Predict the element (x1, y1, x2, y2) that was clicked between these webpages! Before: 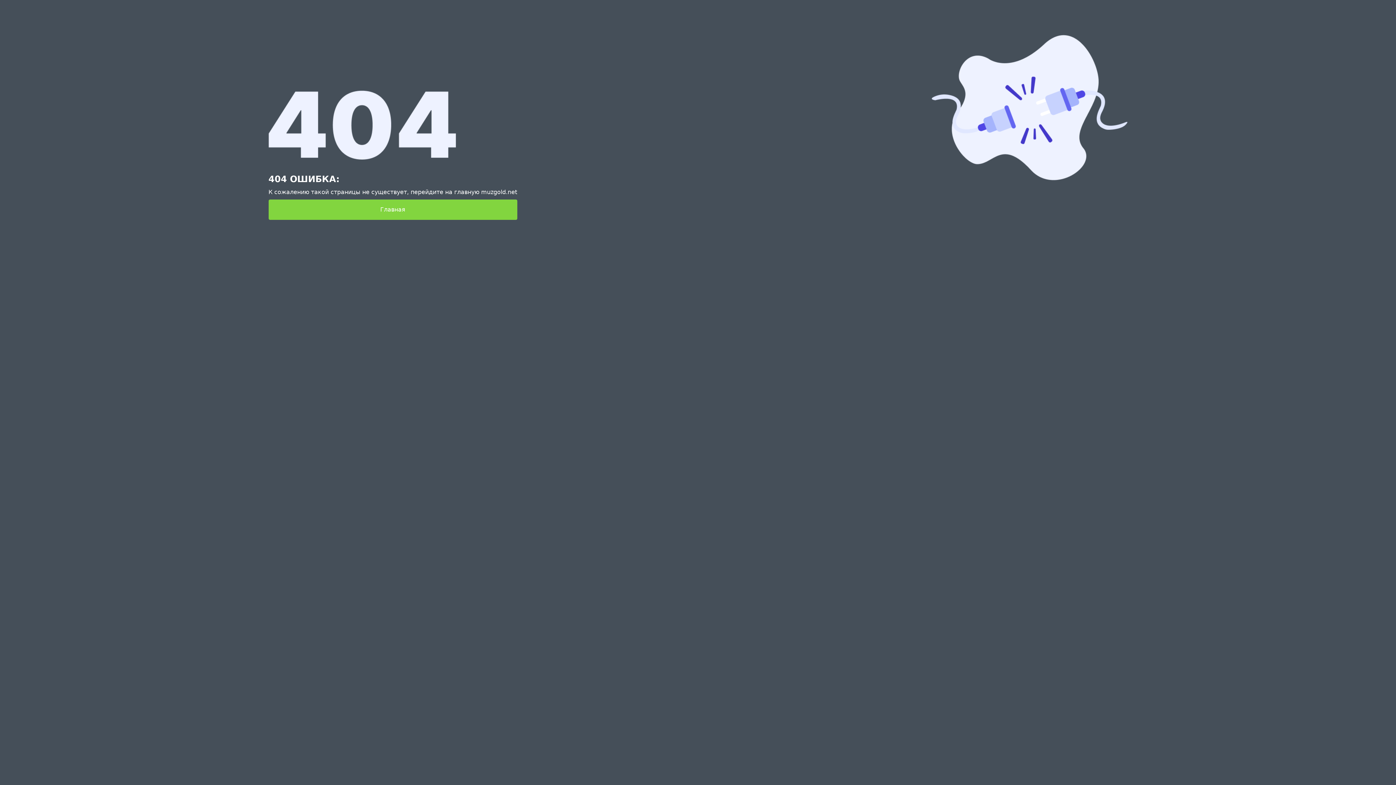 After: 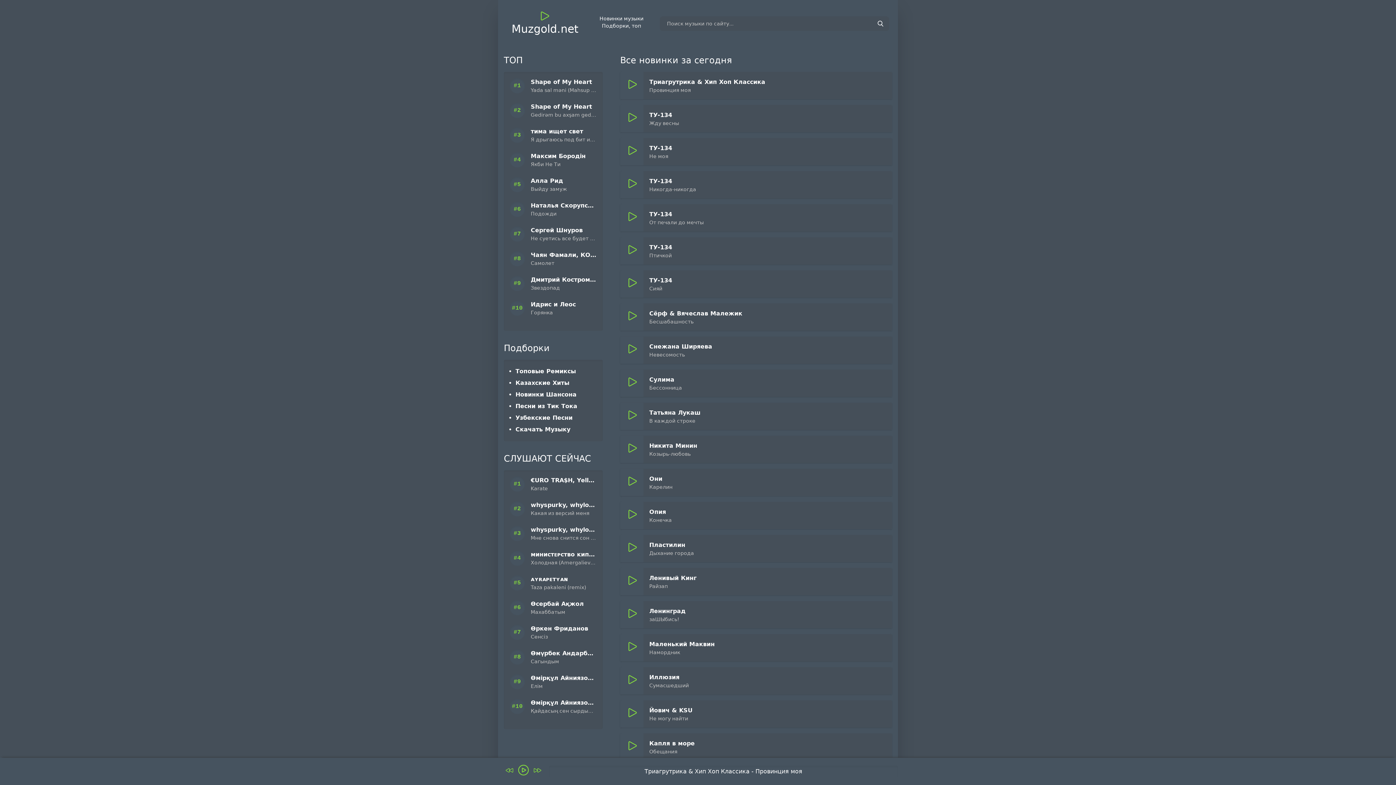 Action: bbox: (481, 188, 517, 195) label: muzgold.net